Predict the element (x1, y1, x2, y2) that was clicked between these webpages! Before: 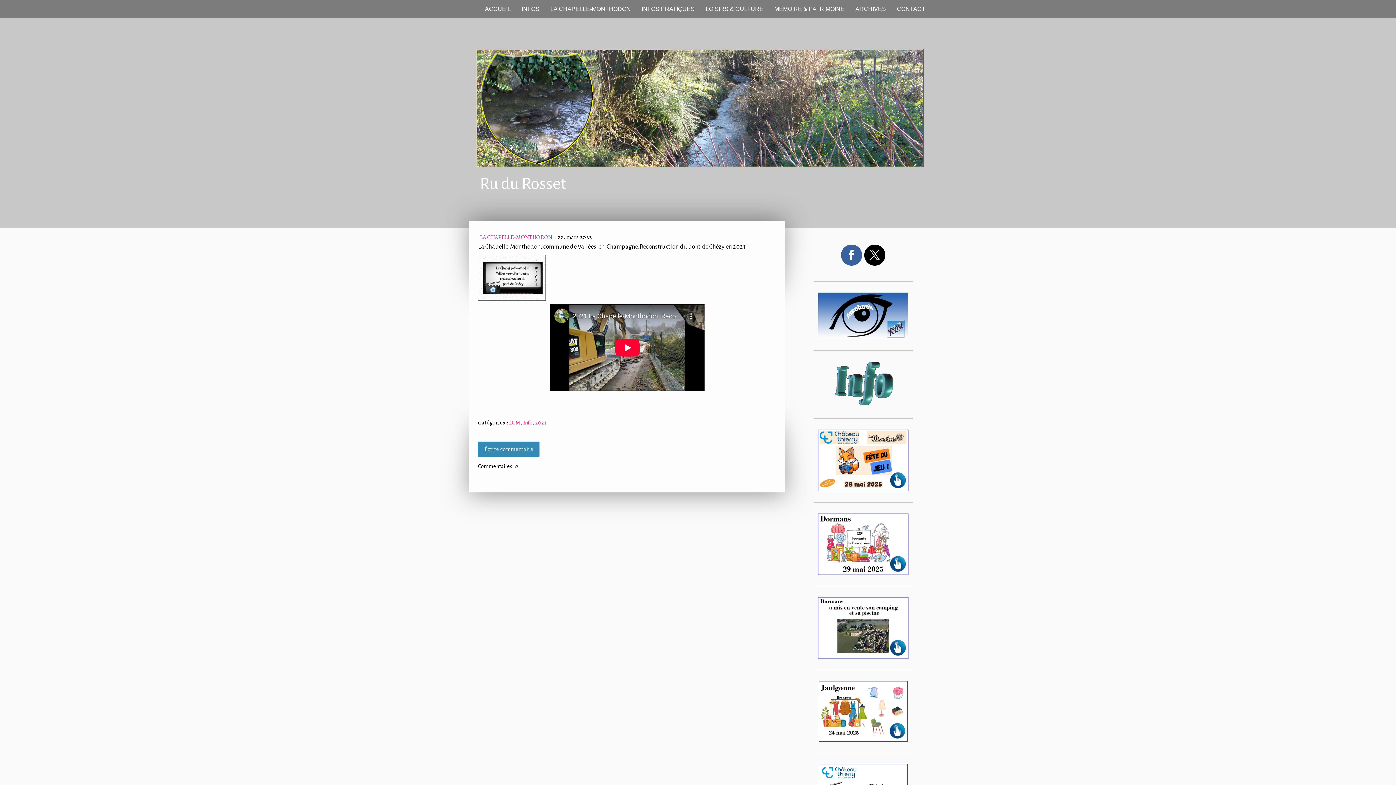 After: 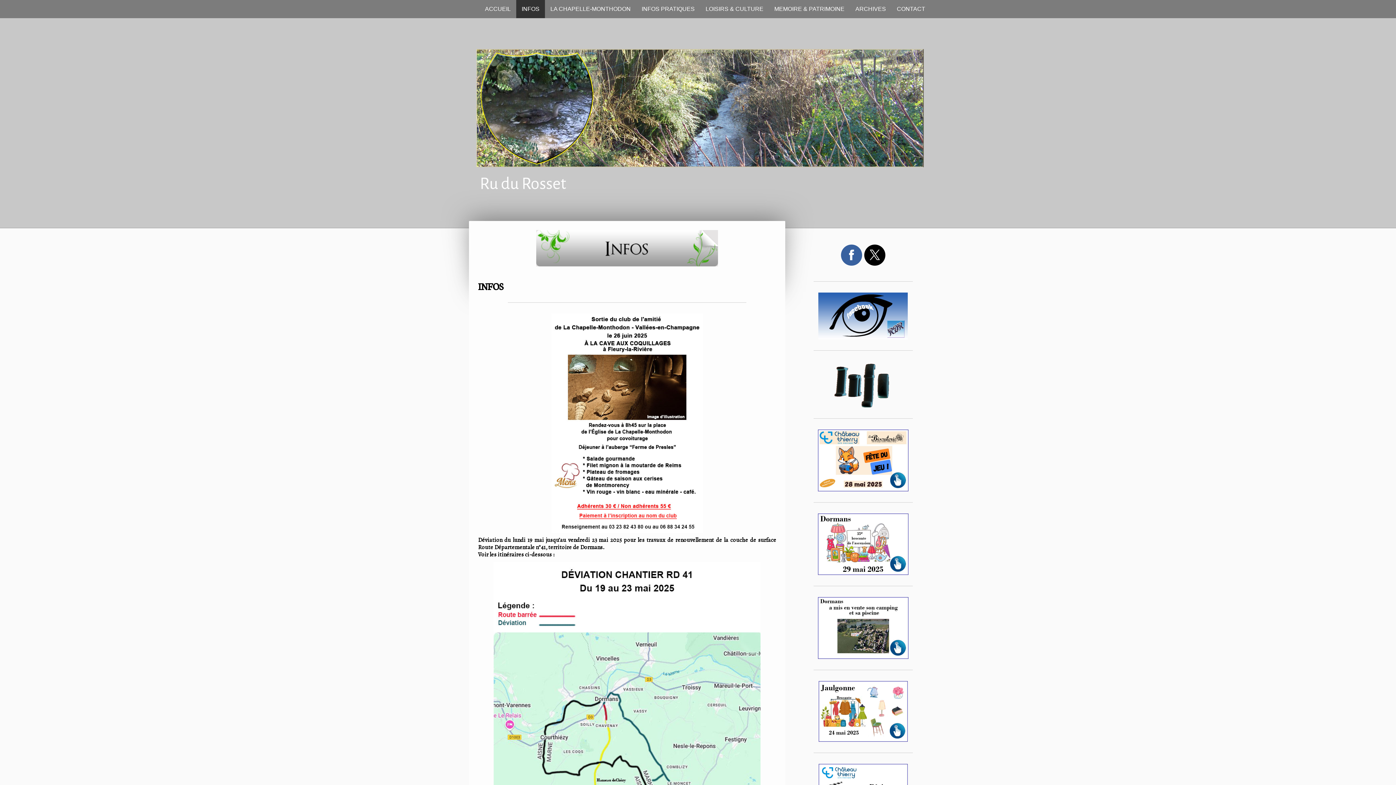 Action: bbox: (818, 430, 908, 437)